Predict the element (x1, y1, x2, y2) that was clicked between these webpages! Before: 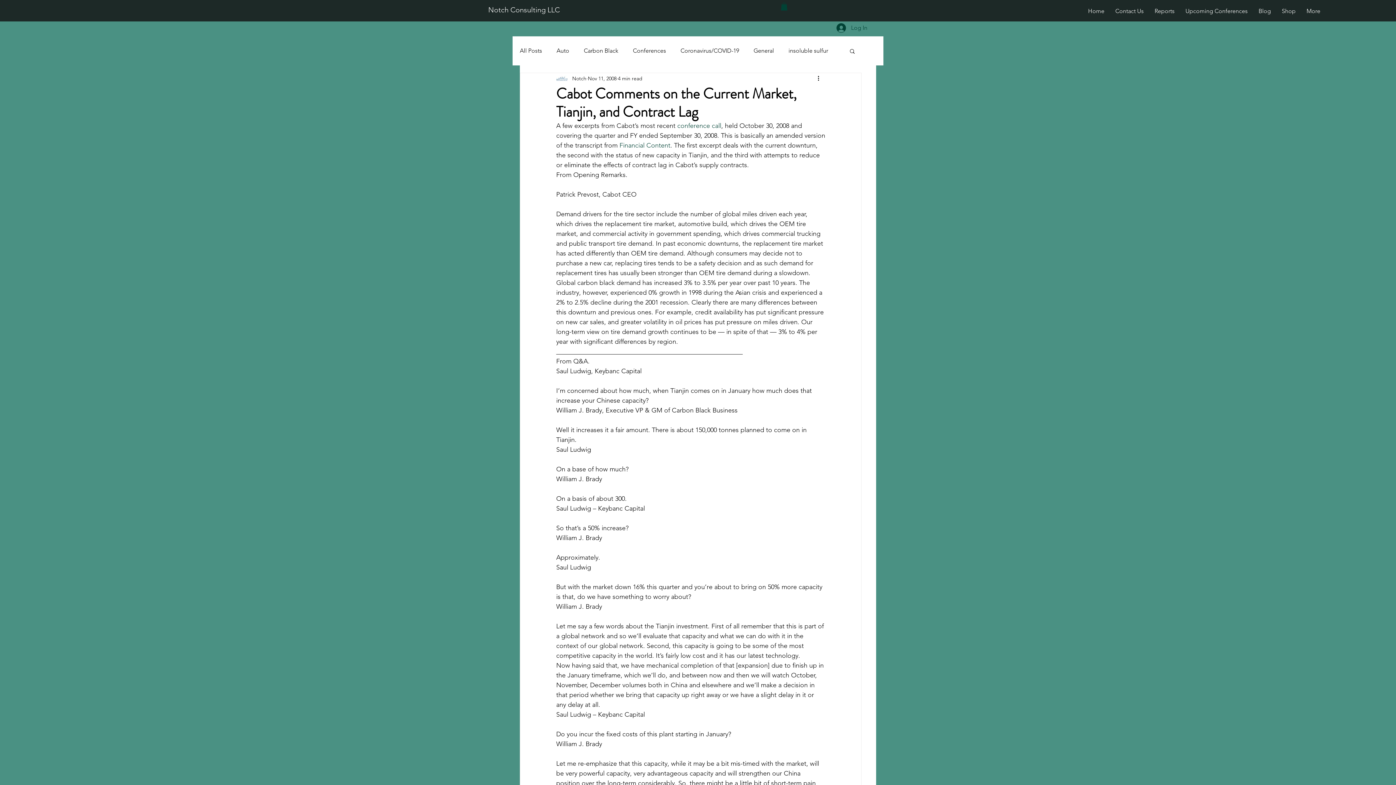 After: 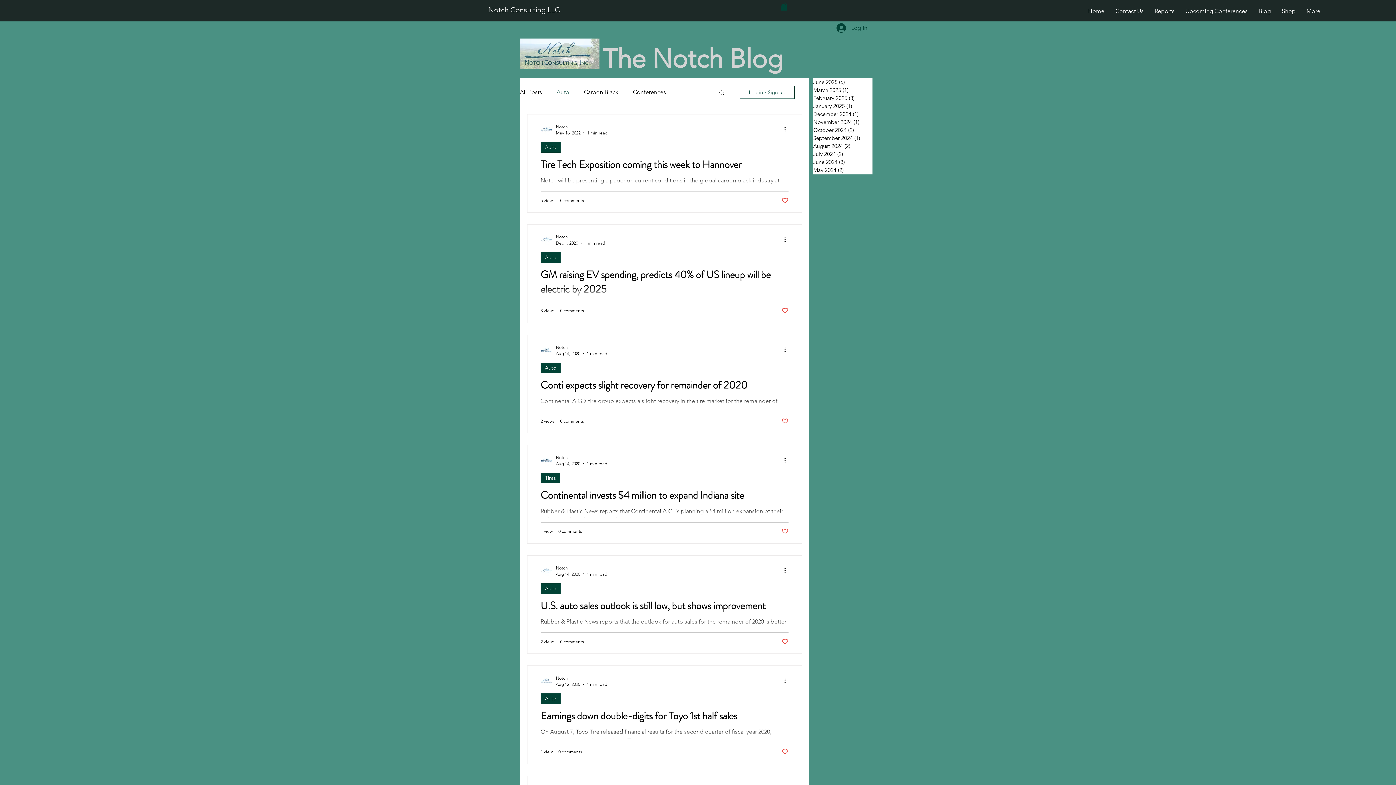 Action: bbox: (556, 46, 569, 54) label: Auto